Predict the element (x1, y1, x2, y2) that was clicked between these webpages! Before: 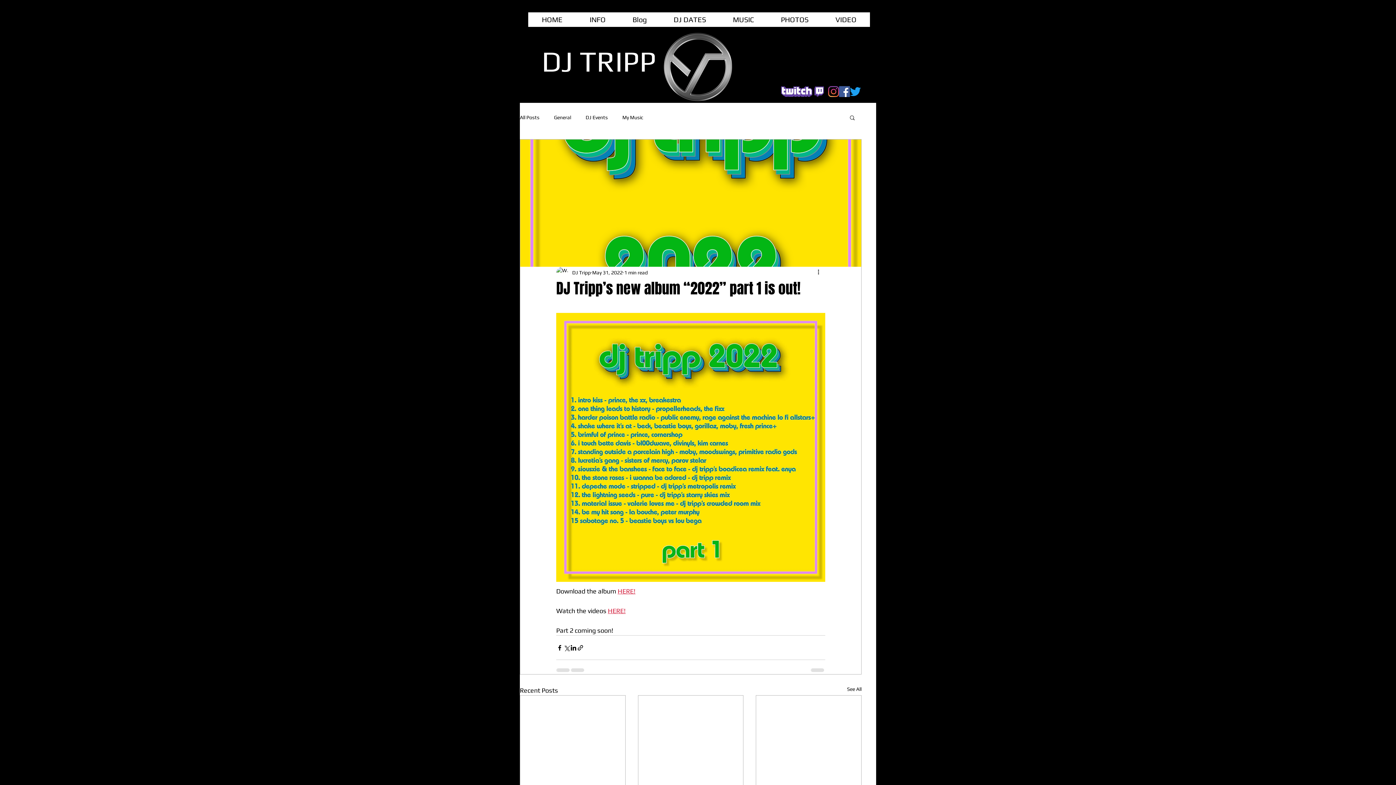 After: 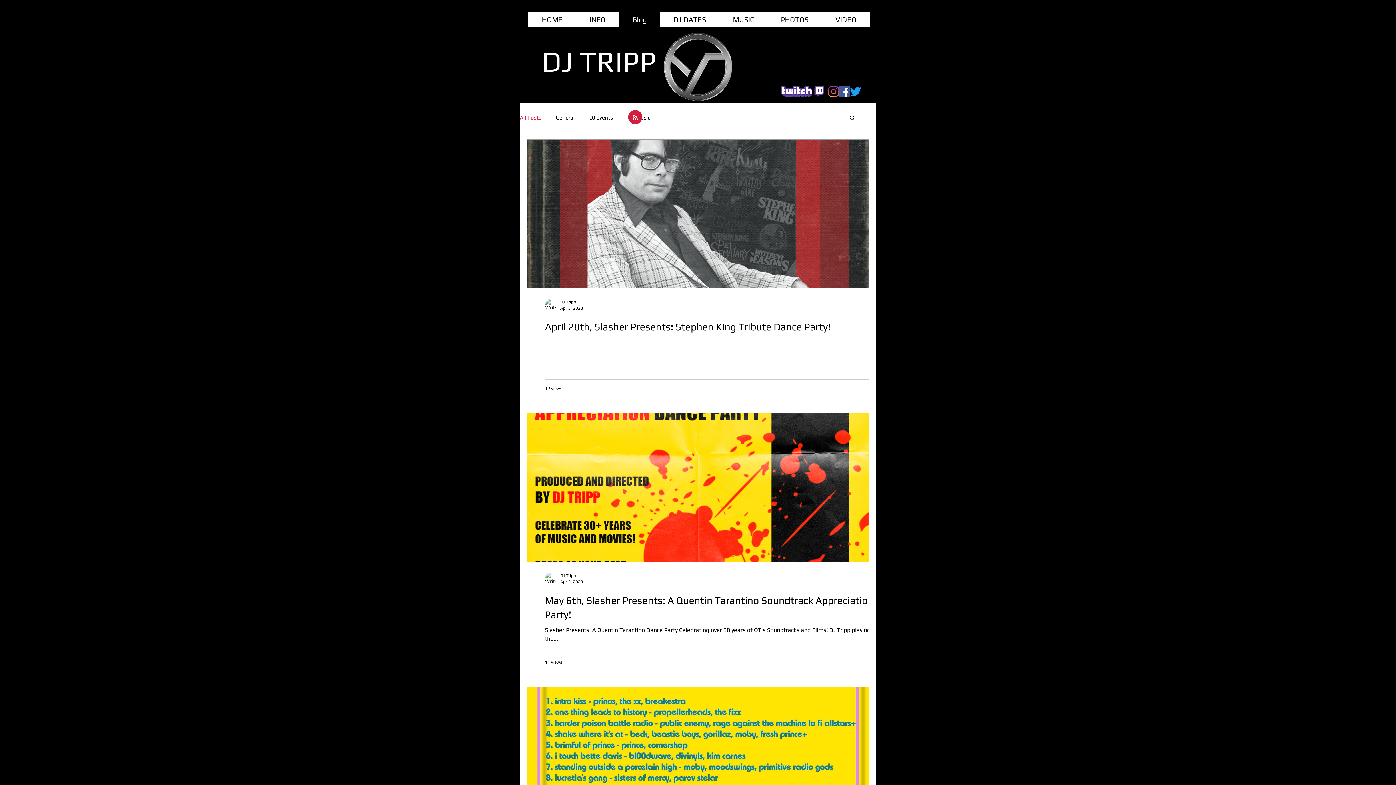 Action: label: See All bbox: (847, 685, 861, 695)